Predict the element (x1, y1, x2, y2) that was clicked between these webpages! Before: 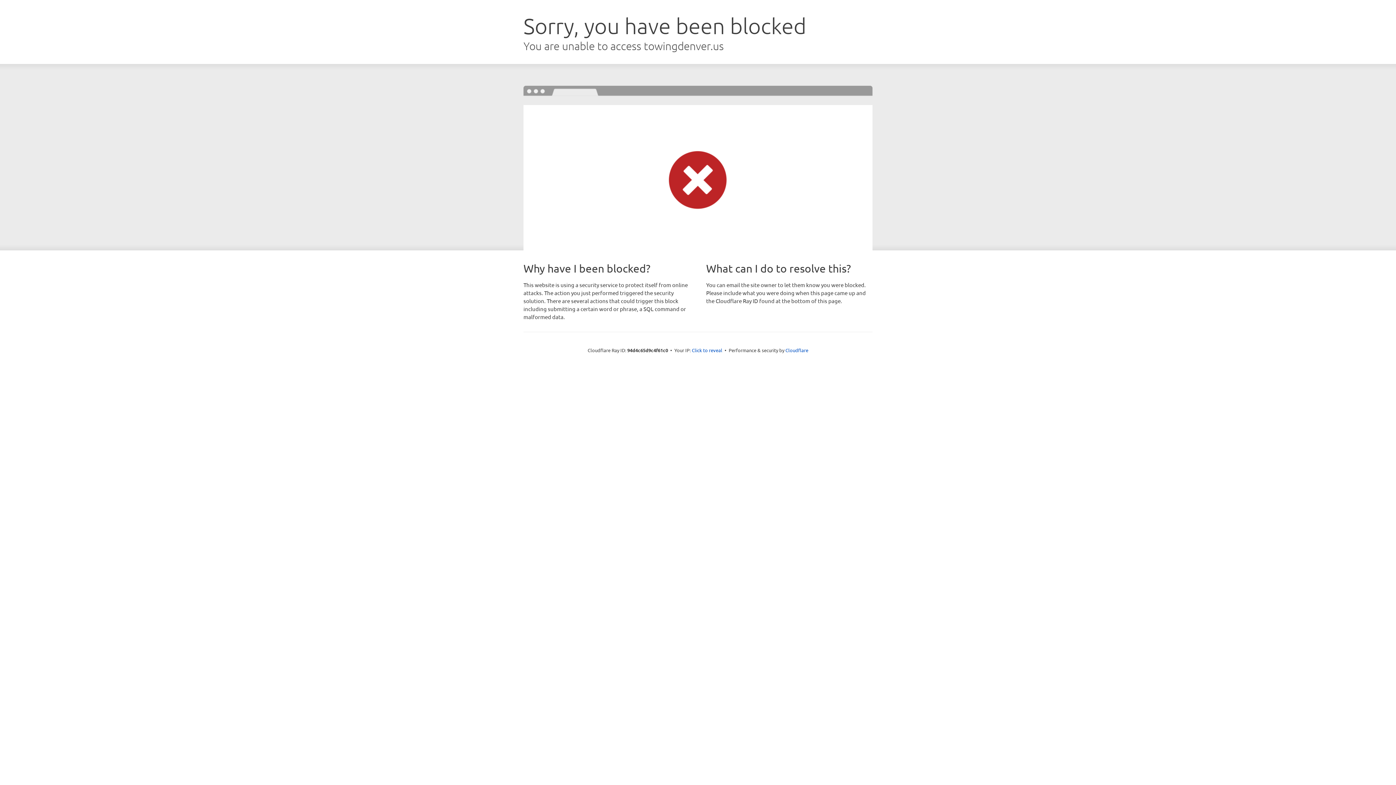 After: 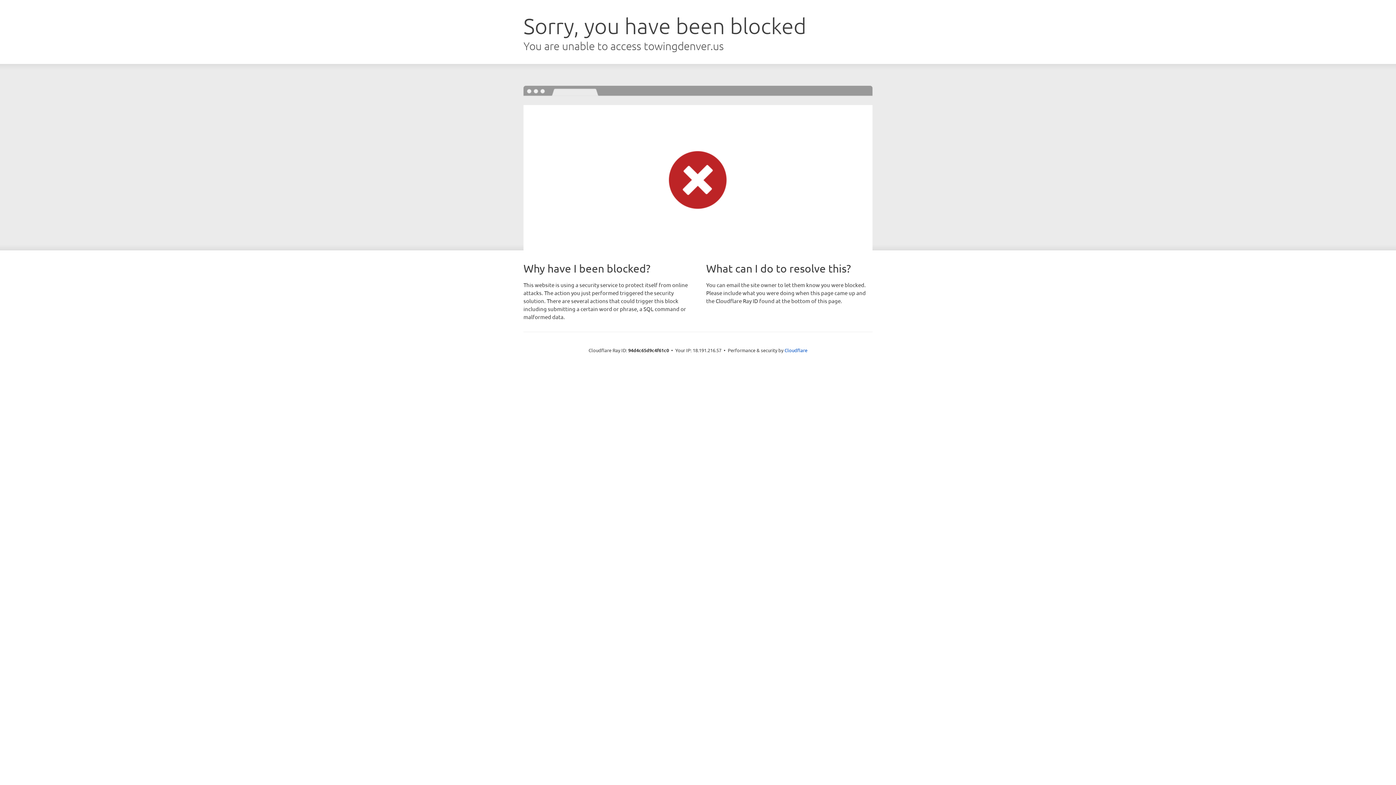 Action: label: Click to reveal bbox: (692, 346, 722, 353)